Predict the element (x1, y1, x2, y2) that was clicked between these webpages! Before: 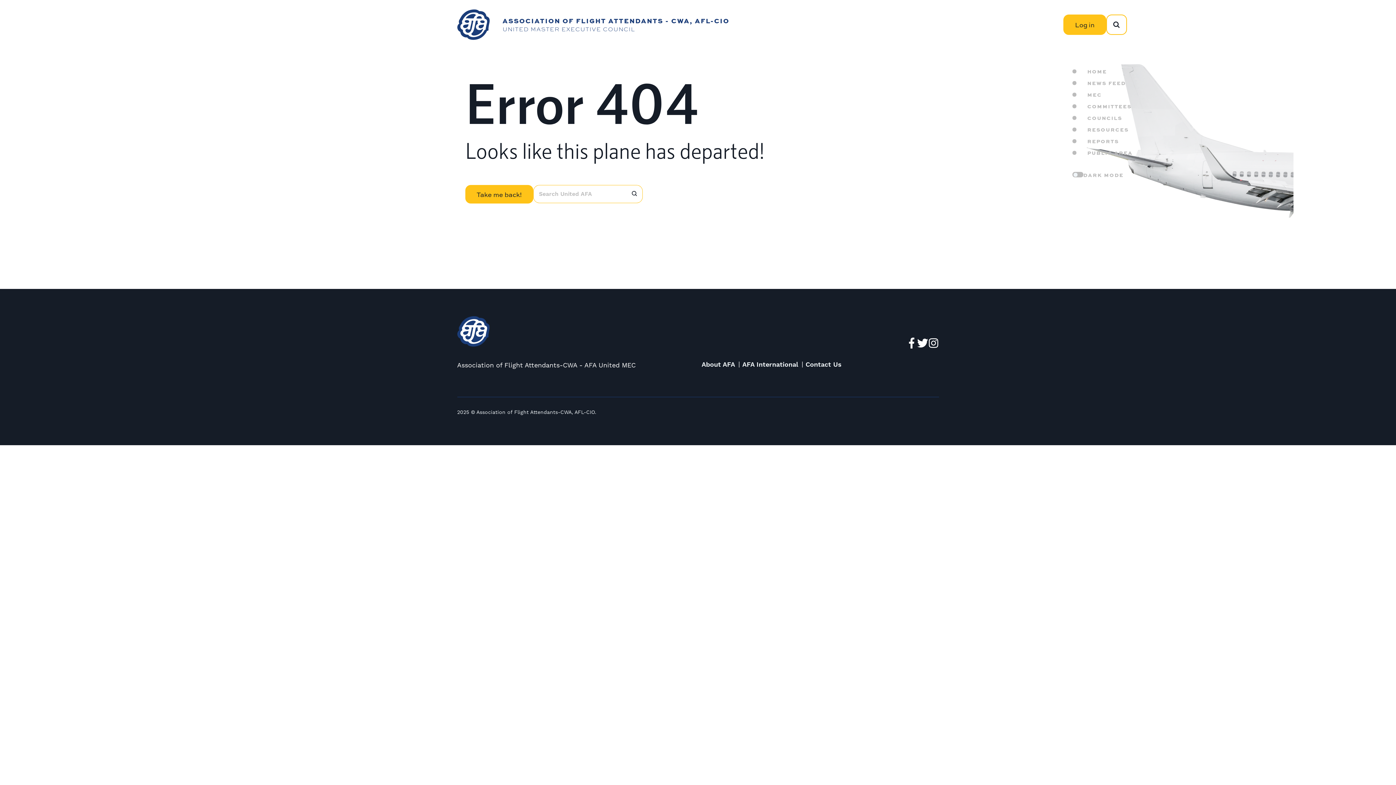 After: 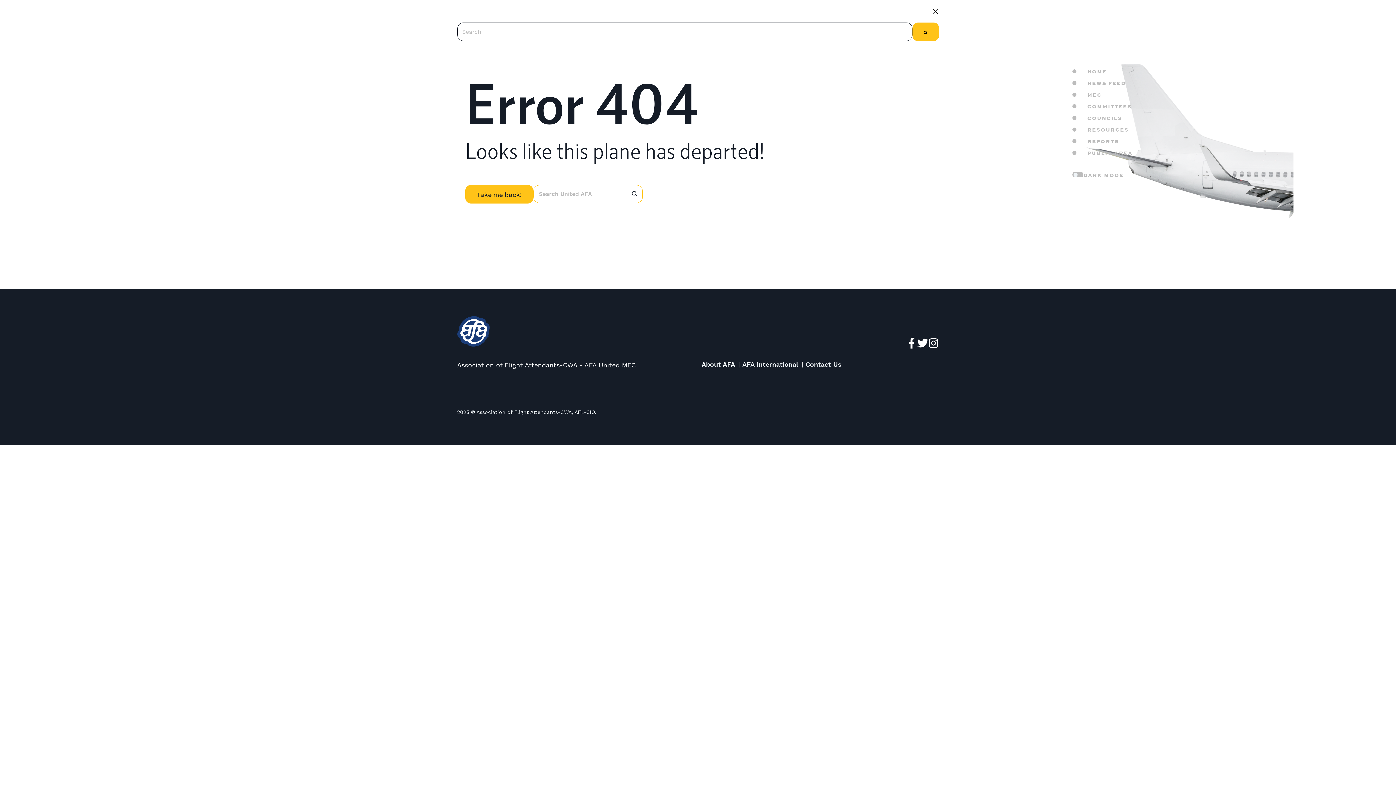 Action: bbox: (1106, 14, 1127, 34)